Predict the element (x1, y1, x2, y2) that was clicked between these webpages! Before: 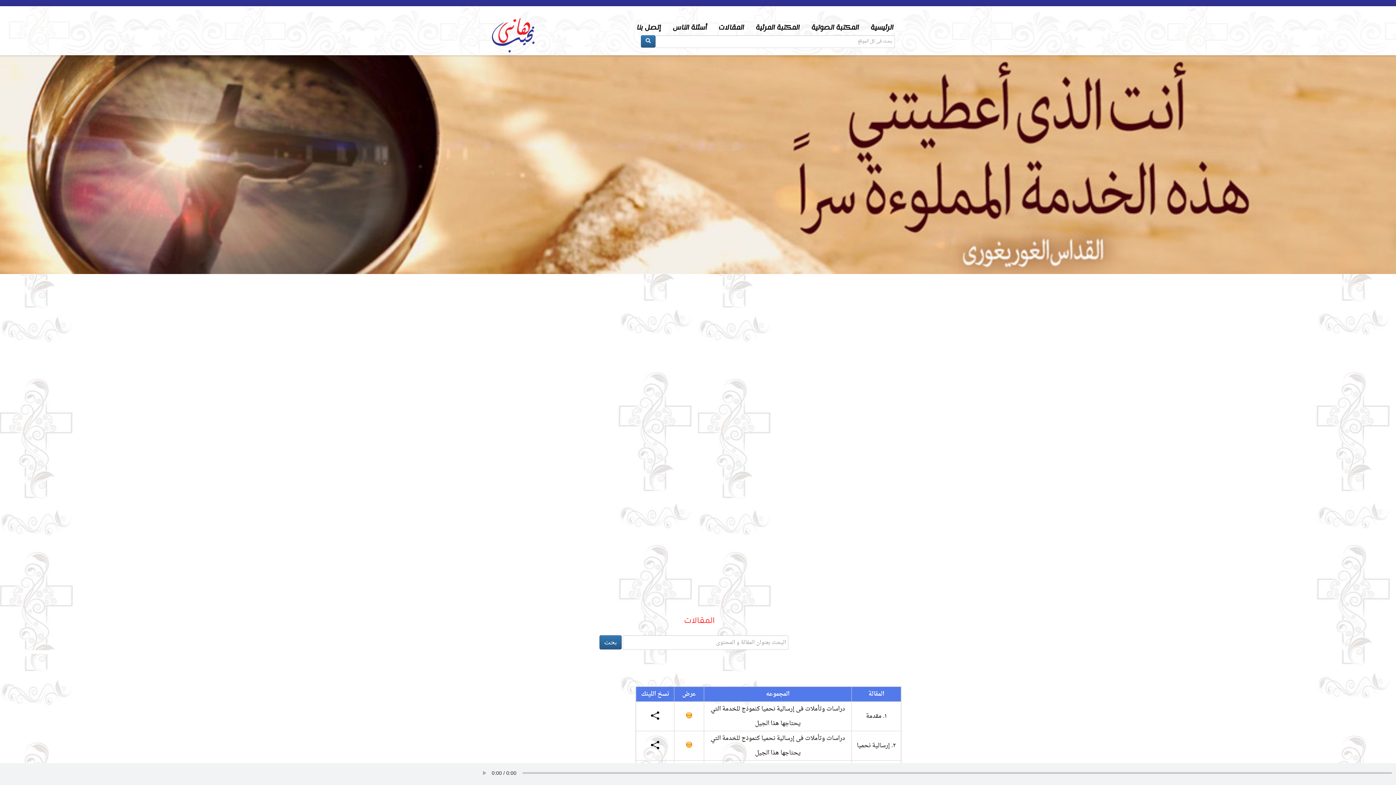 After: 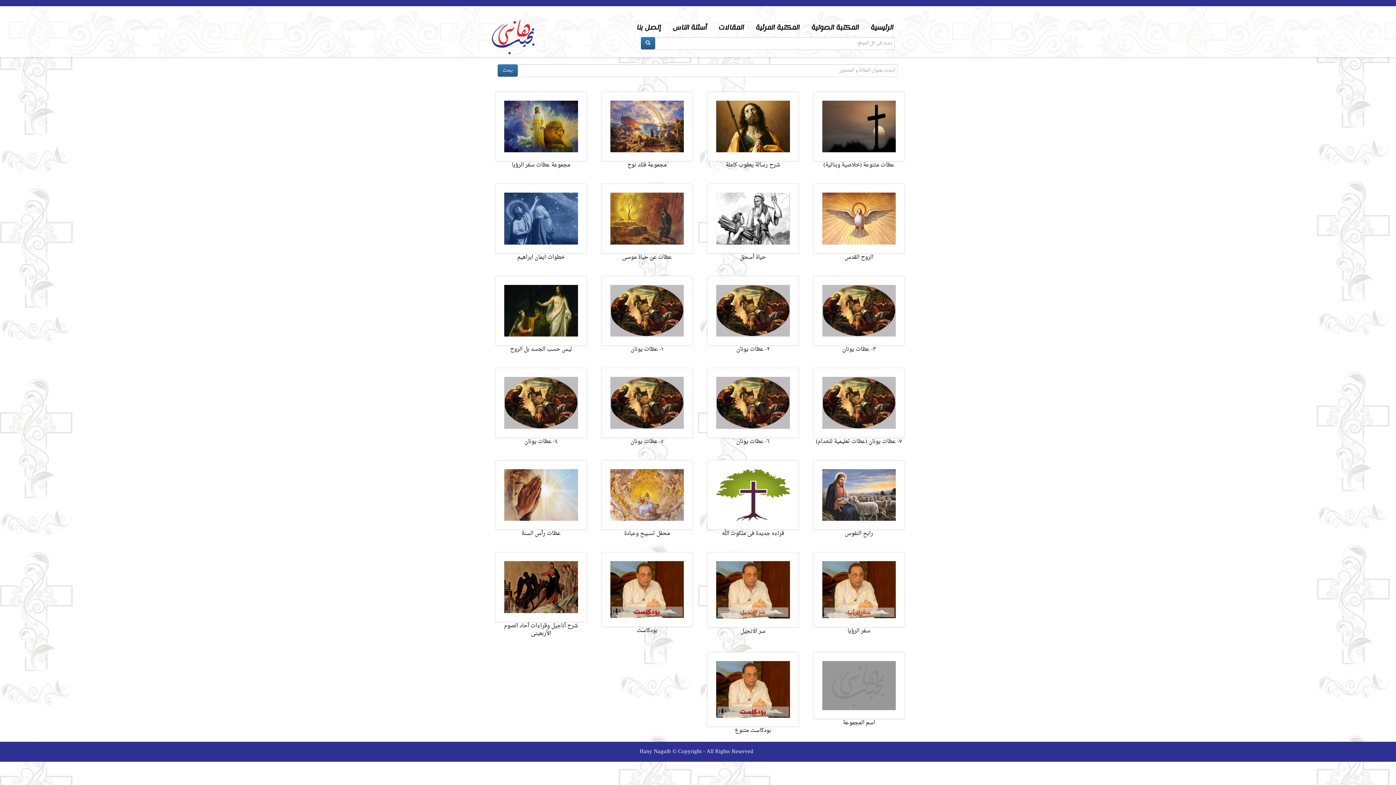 Action: label: المكتبة الصوتية bbox: (811, 23, 859, 30)